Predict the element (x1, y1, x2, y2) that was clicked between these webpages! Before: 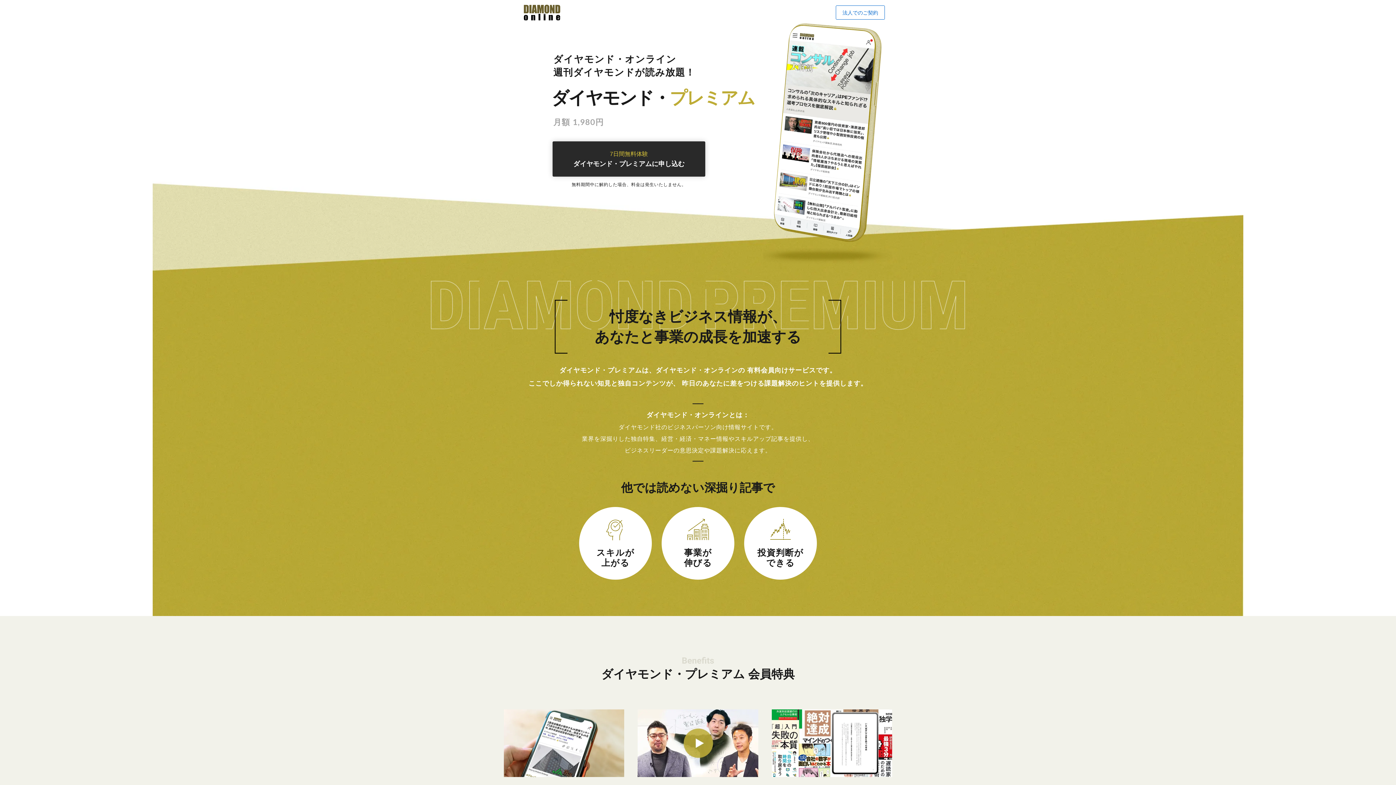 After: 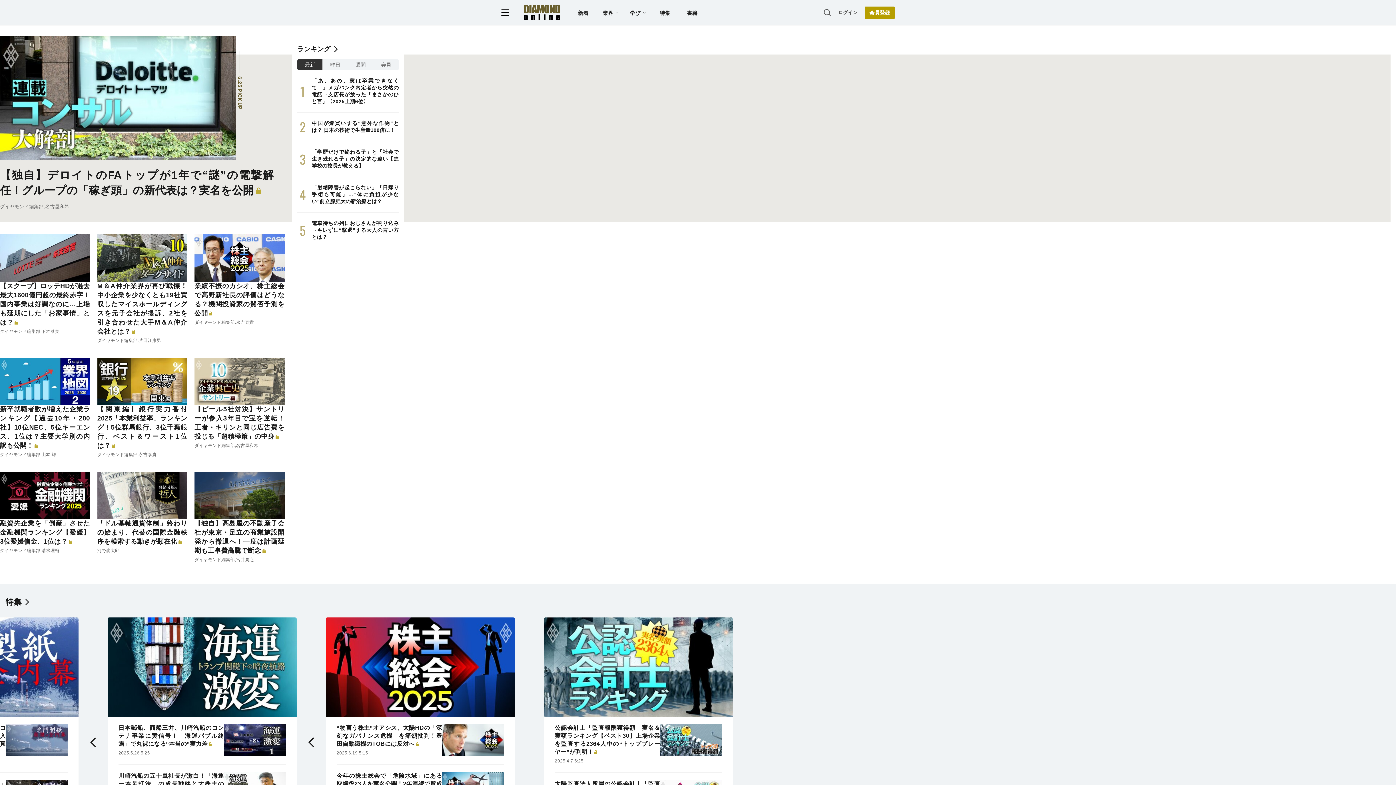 Action: bbox: (524, 4, 560, 20)